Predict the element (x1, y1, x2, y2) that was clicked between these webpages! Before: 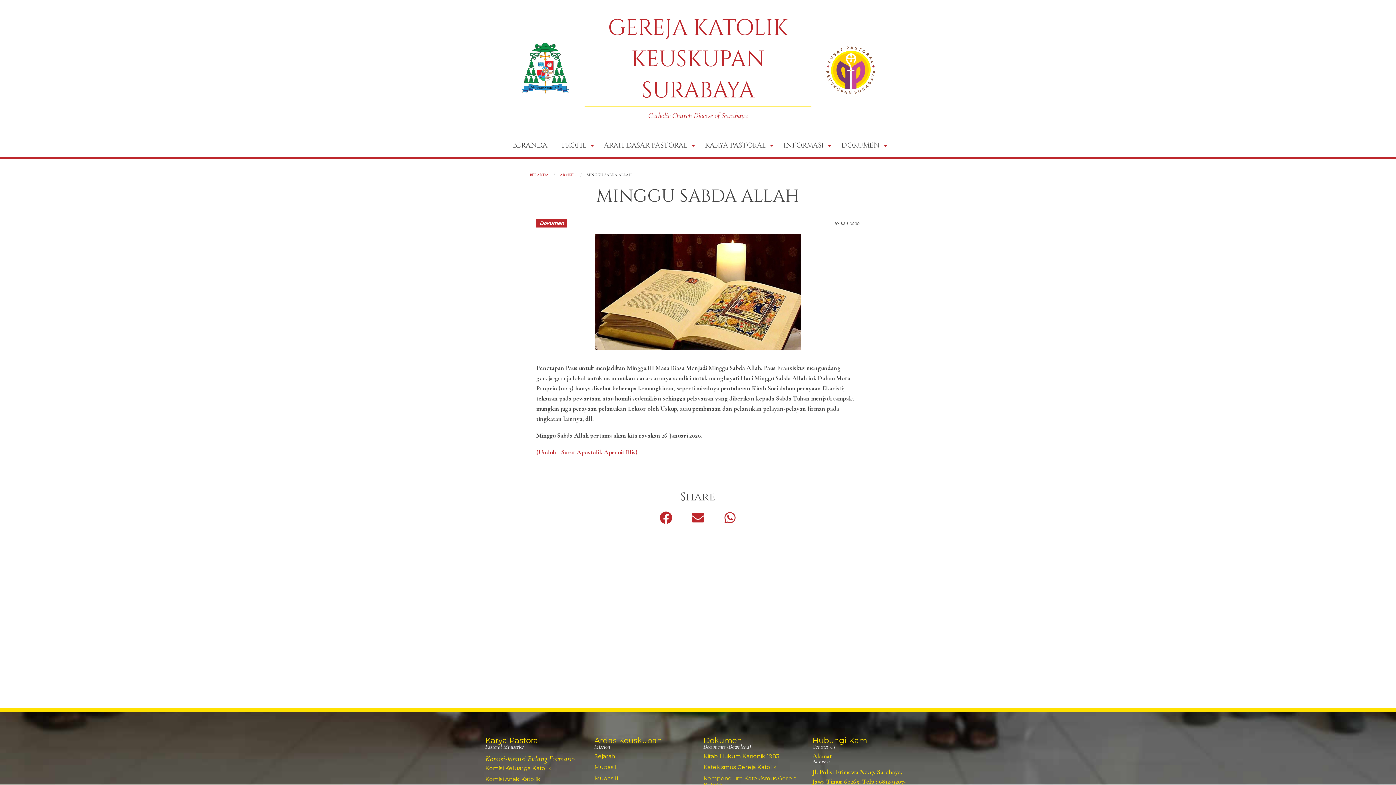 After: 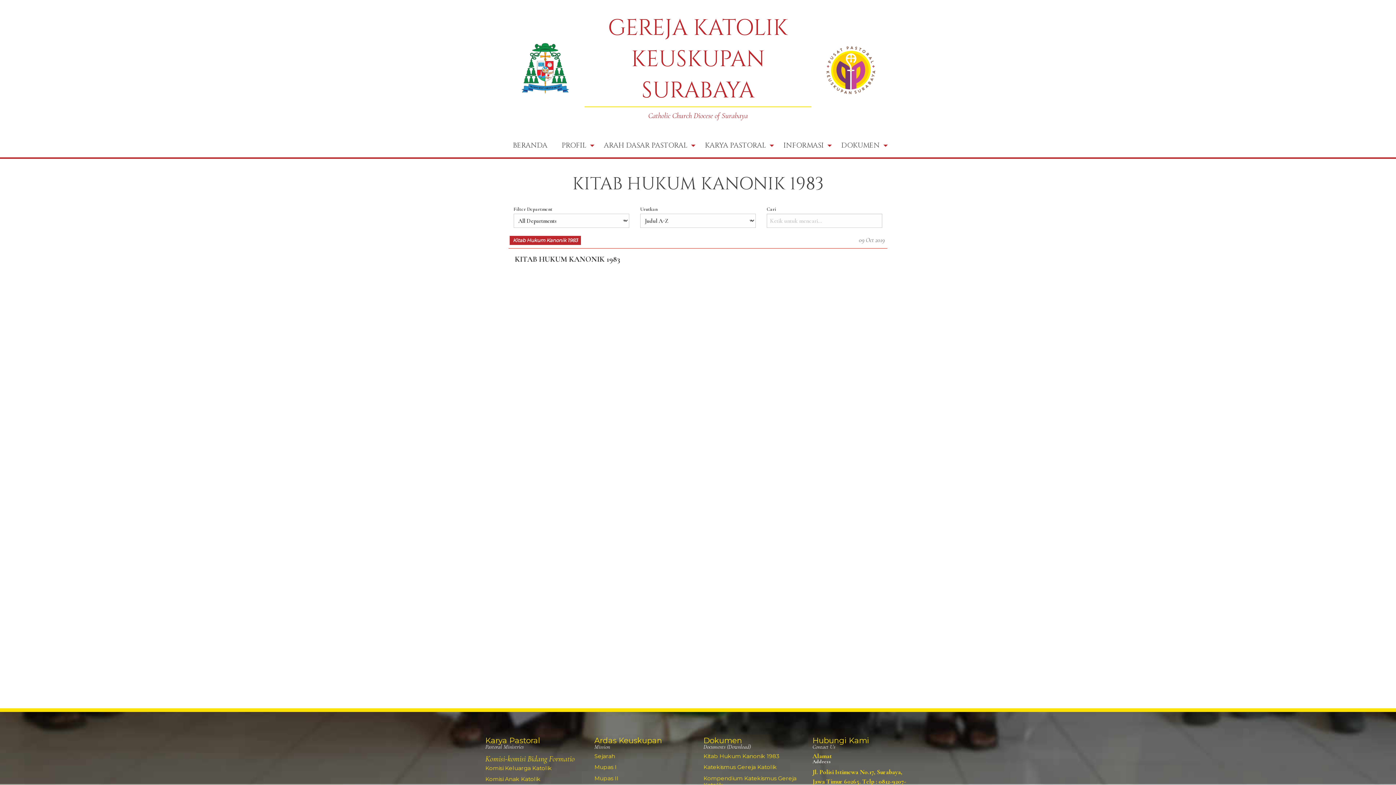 Action: label: Kitab Hukum Kanonik 1983 bbox: (703, 753, 801, 764)